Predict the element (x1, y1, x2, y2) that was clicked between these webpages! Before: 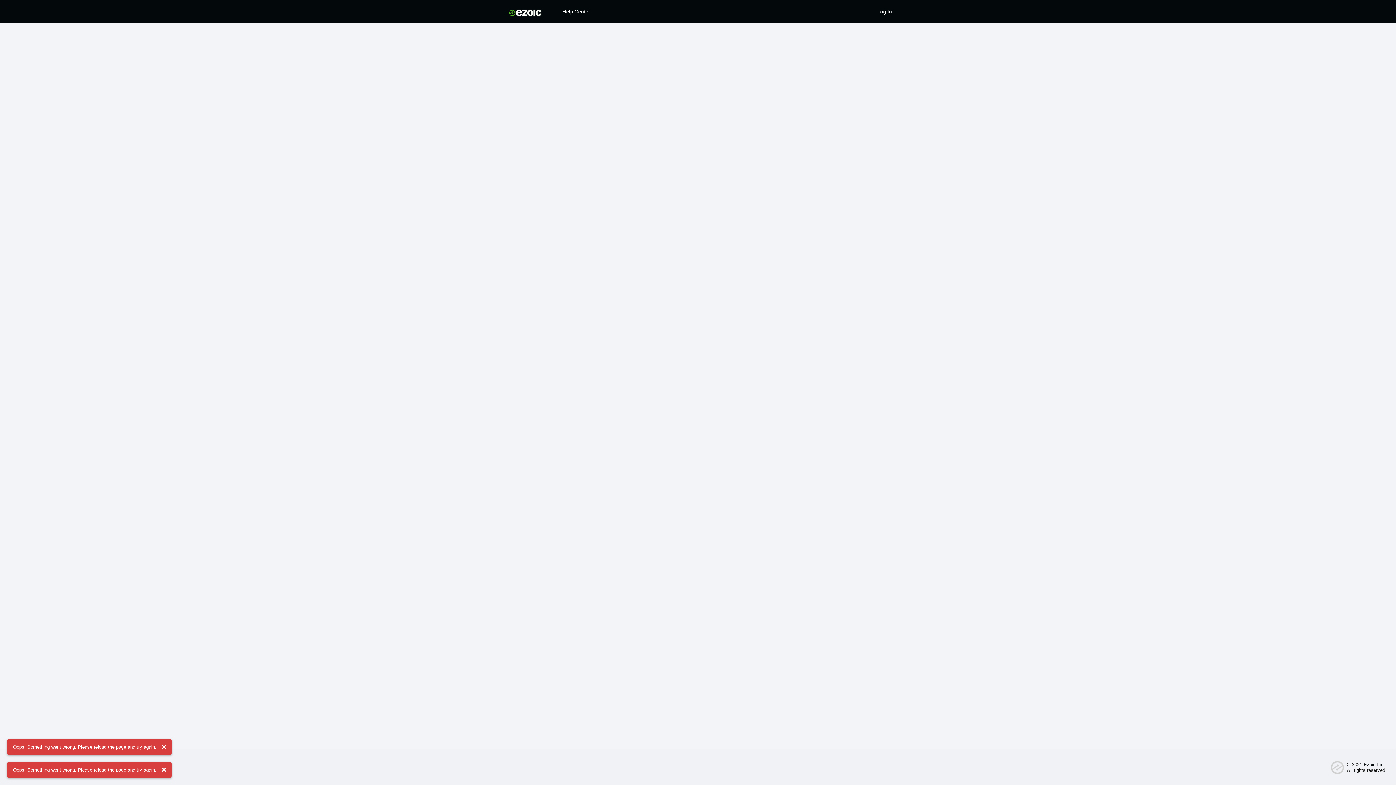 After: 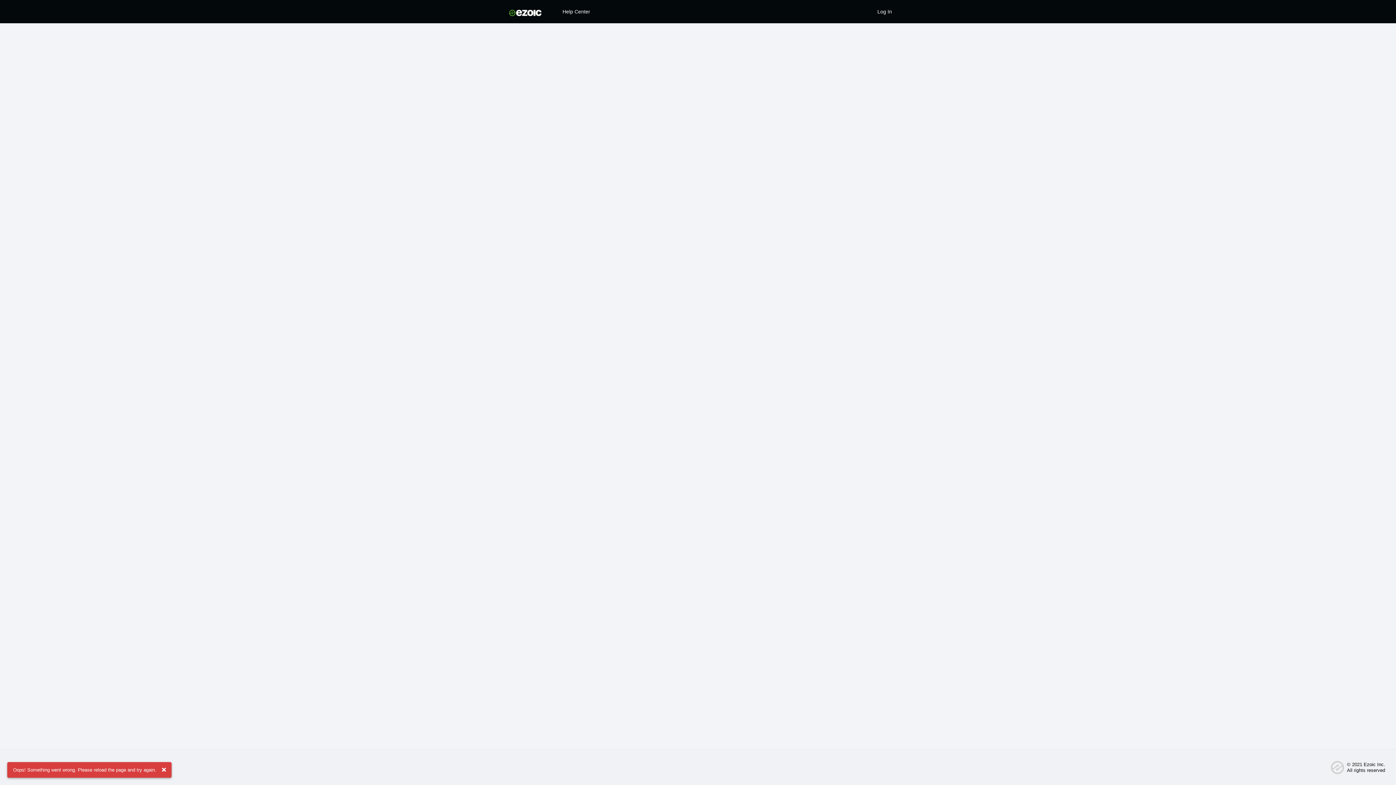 Action: bbox: (157, 741, 170, 754)